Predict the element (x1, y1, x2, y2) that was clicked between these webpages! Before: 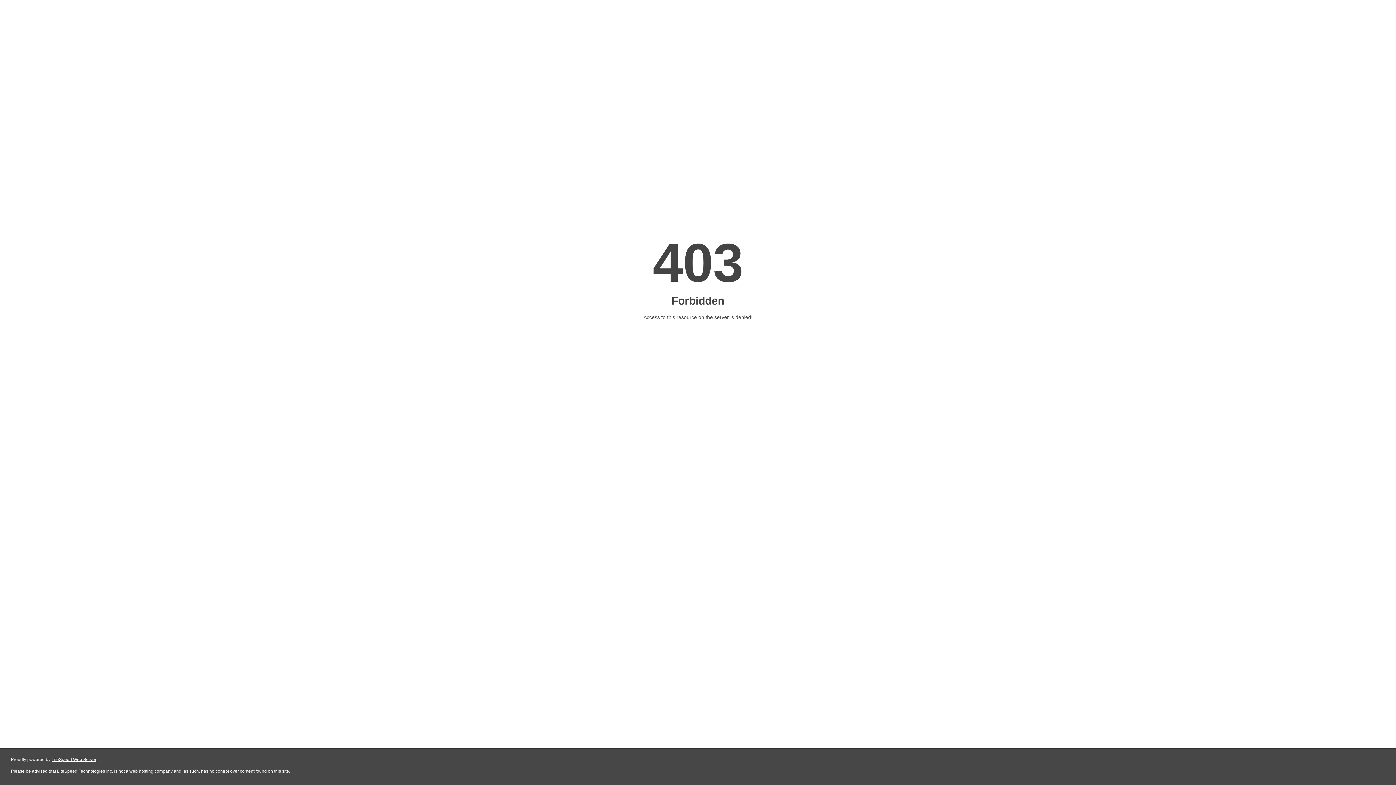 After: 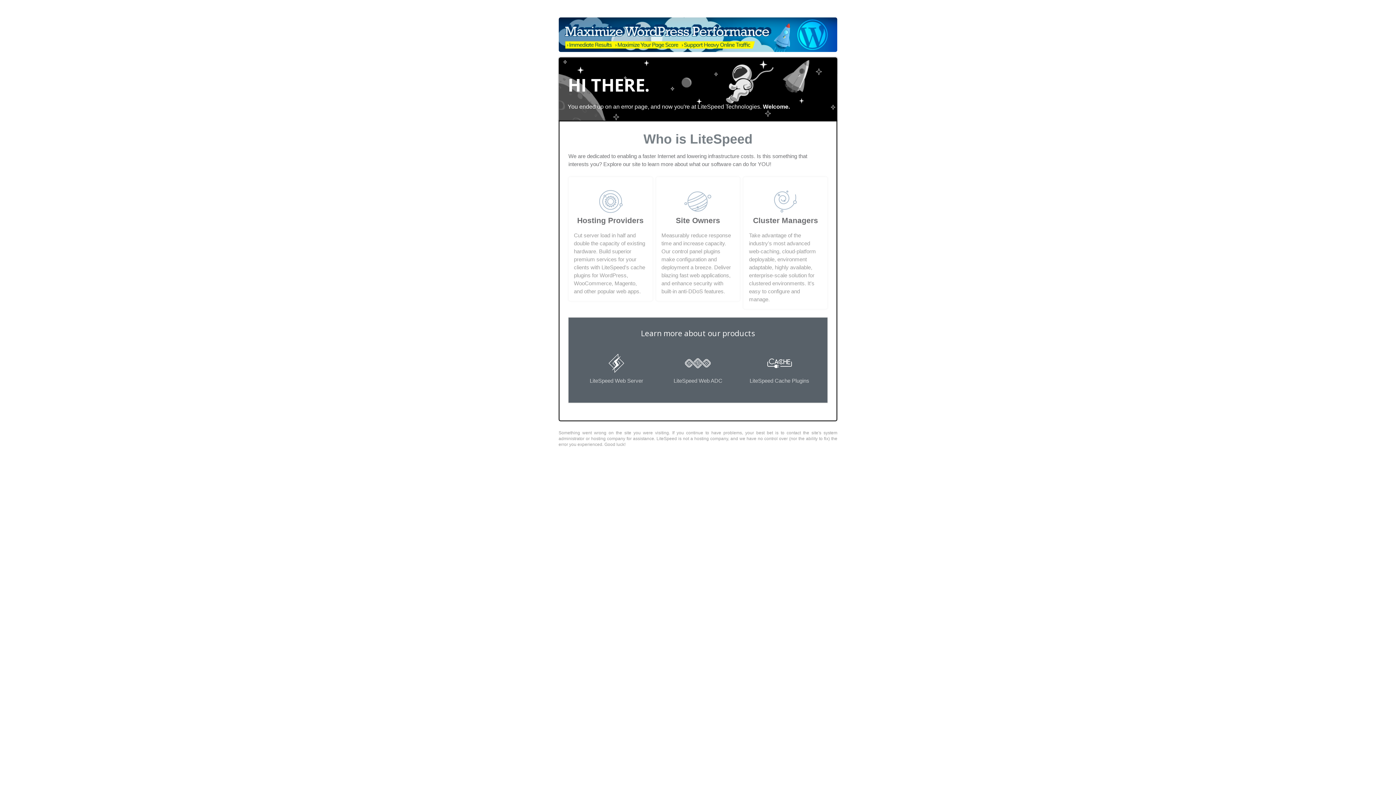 Action: bbox: (51, 757, 96, 762) label: LiteSpeed Web Server